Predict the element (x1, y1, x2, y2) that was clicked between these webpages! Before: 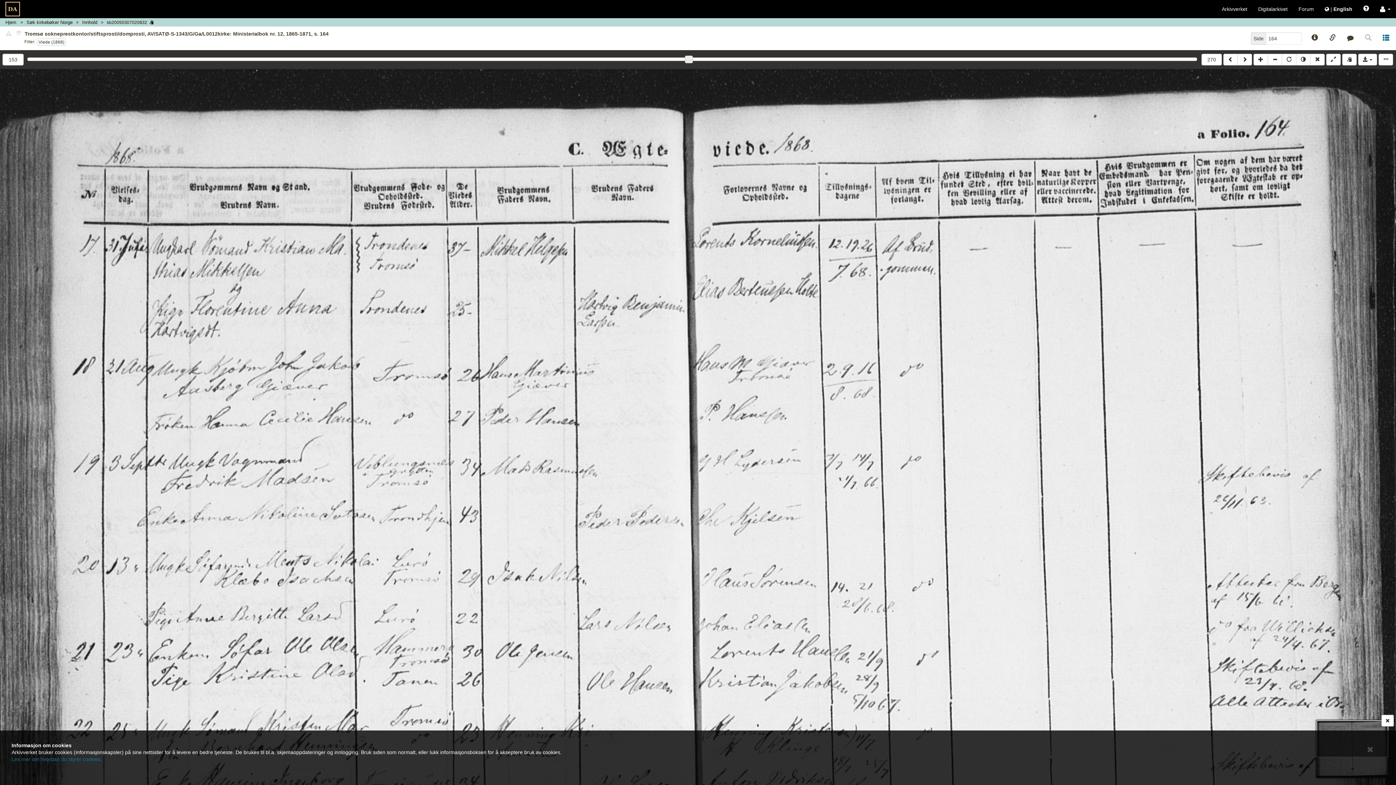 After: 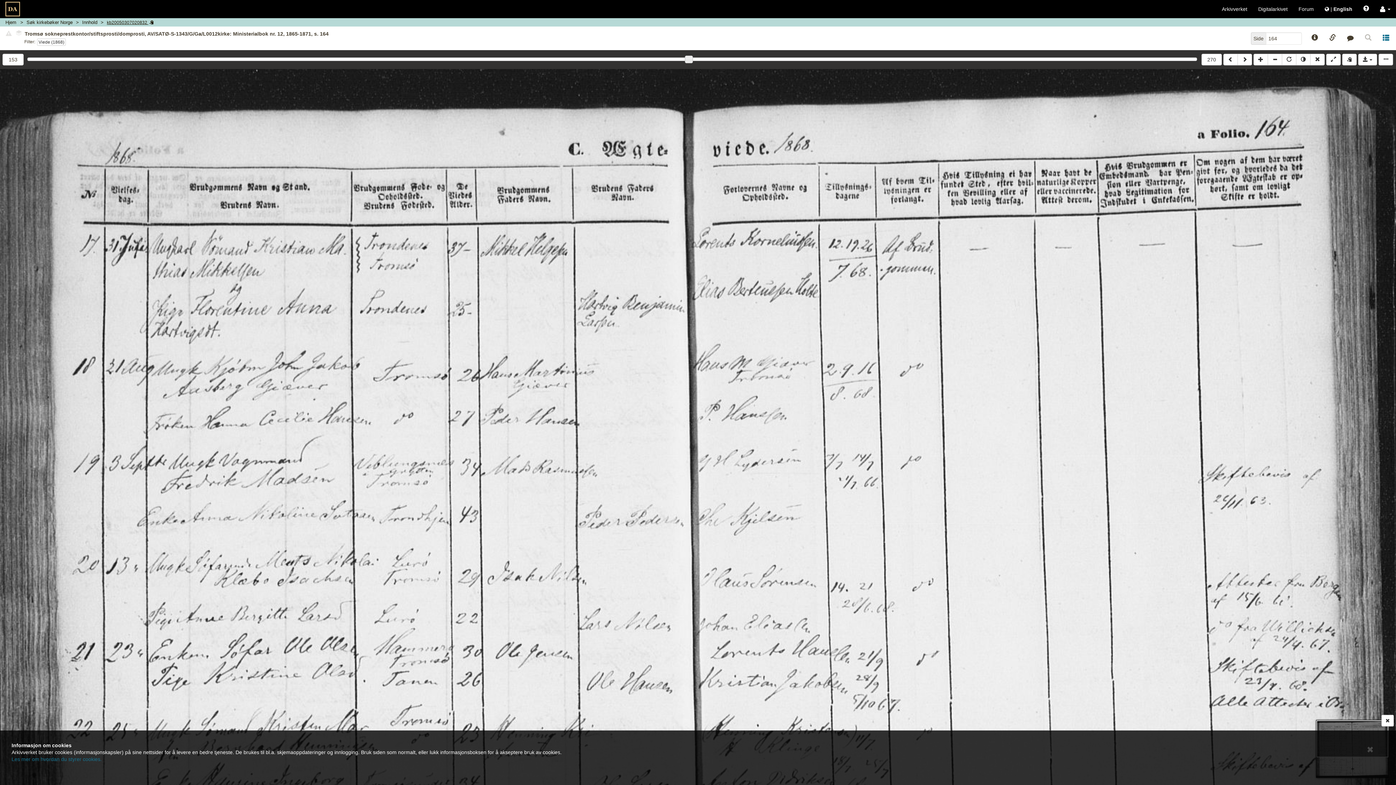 Action: bbox: (106, 19, 153, 25) label: kb20050307020832 